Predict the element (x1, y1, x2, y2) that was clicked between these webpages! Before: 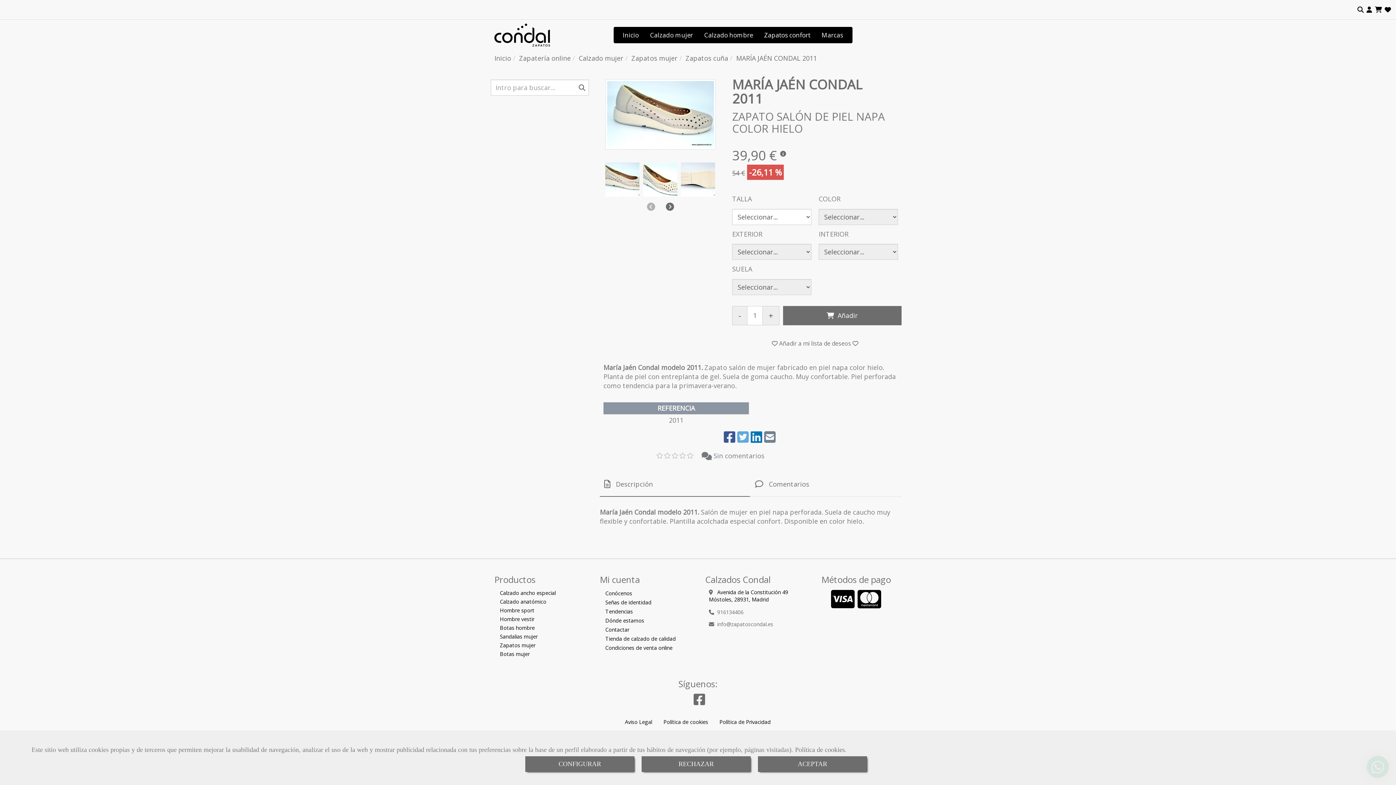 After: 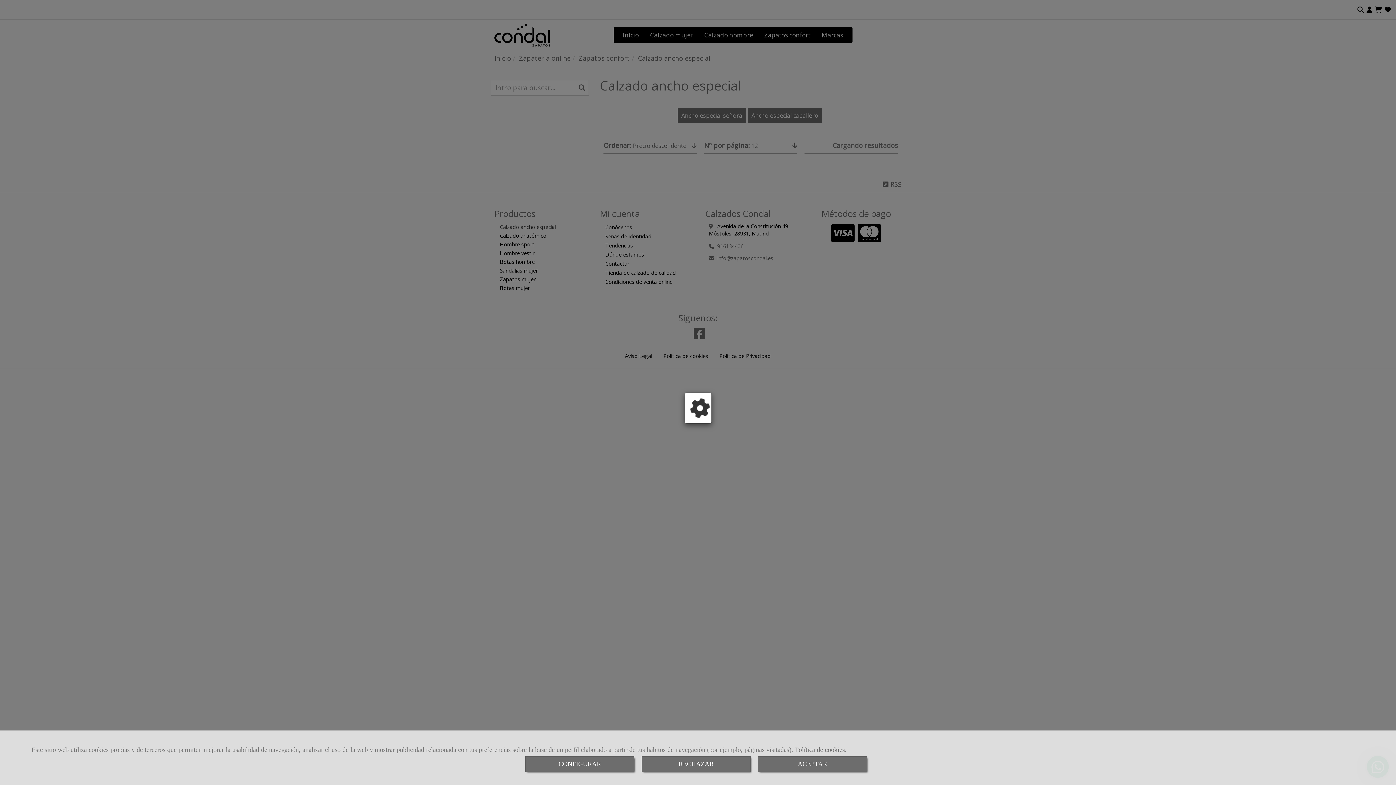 Action: label: Calzado ancho especial bbox: (500, 589, 556, 596)